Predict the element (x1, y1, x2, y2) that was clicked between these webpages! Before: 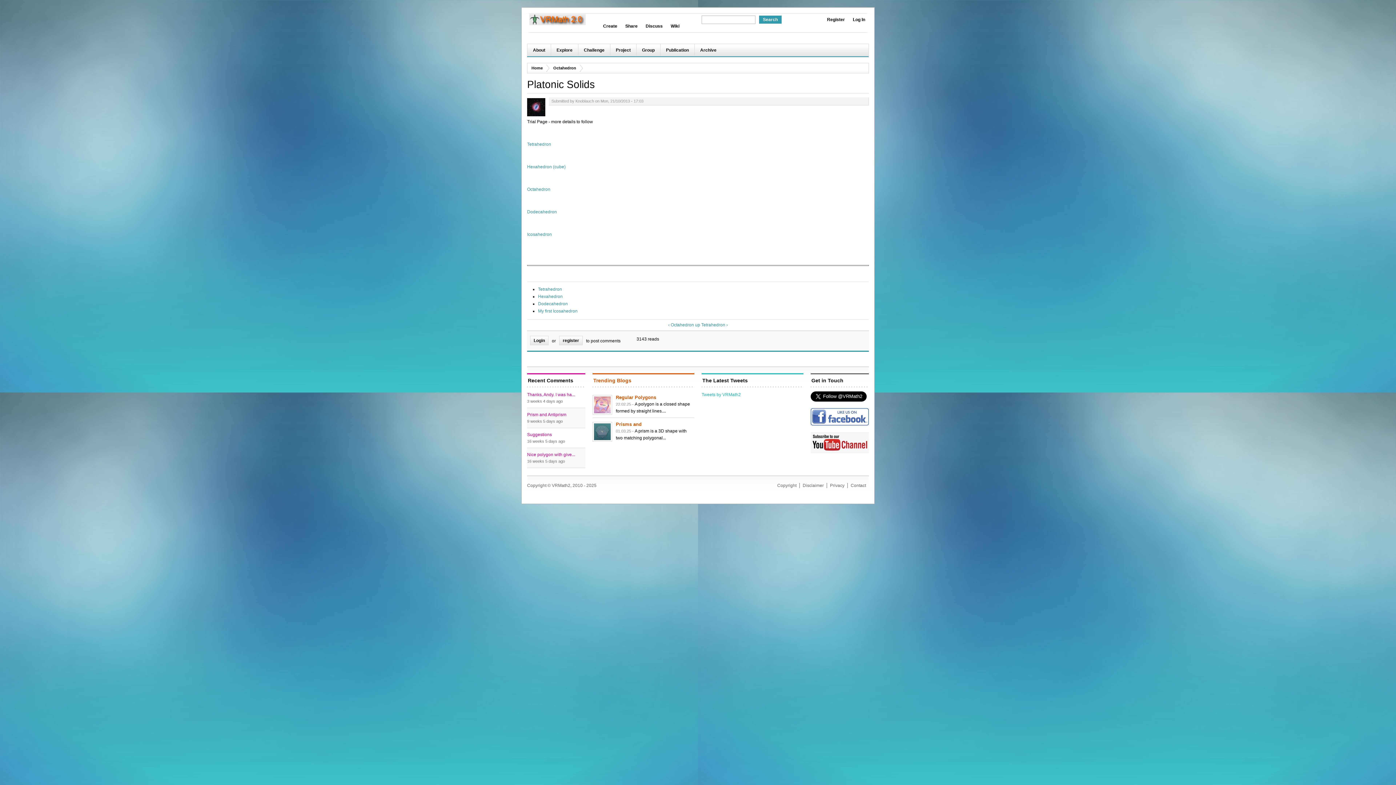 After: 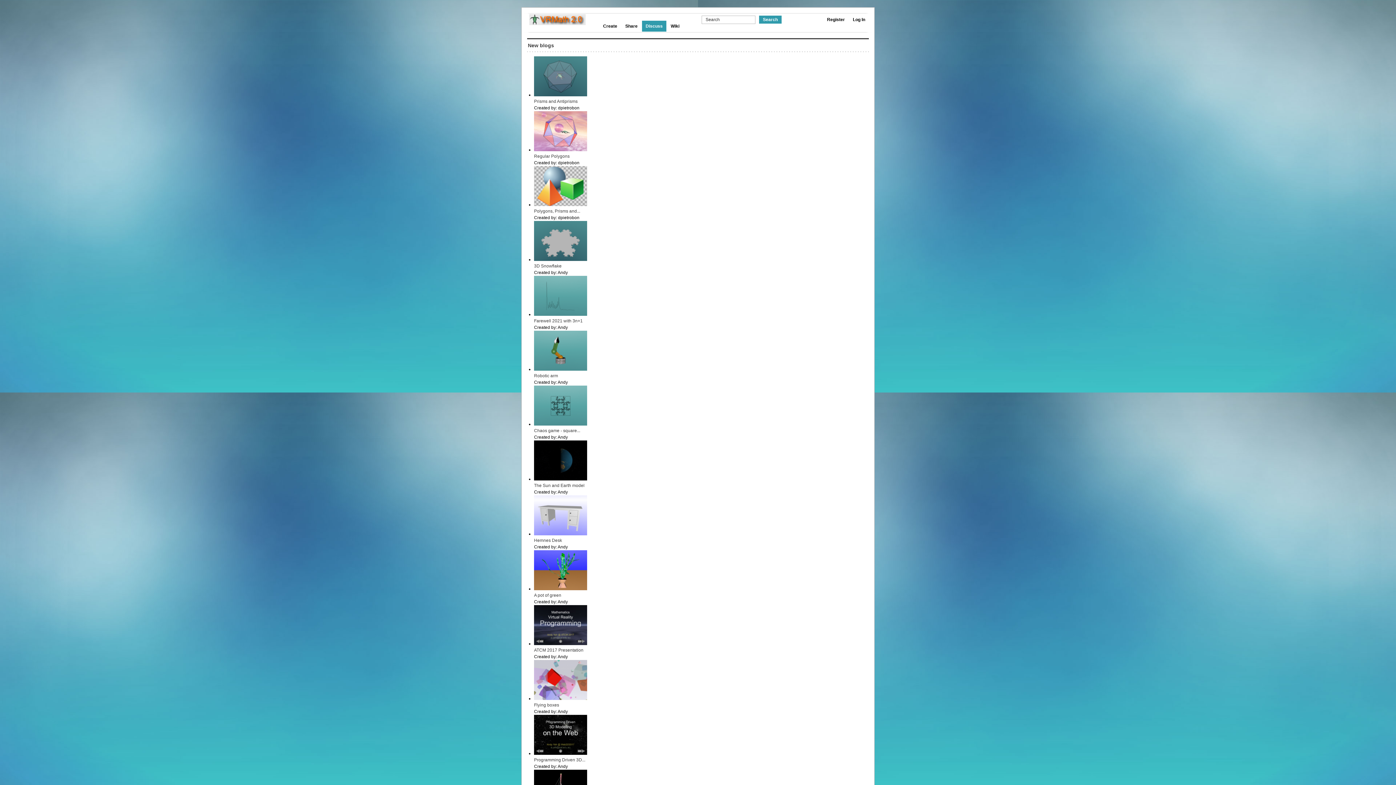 Action: label: Discuss bbox: (642, 20, 666, 31)